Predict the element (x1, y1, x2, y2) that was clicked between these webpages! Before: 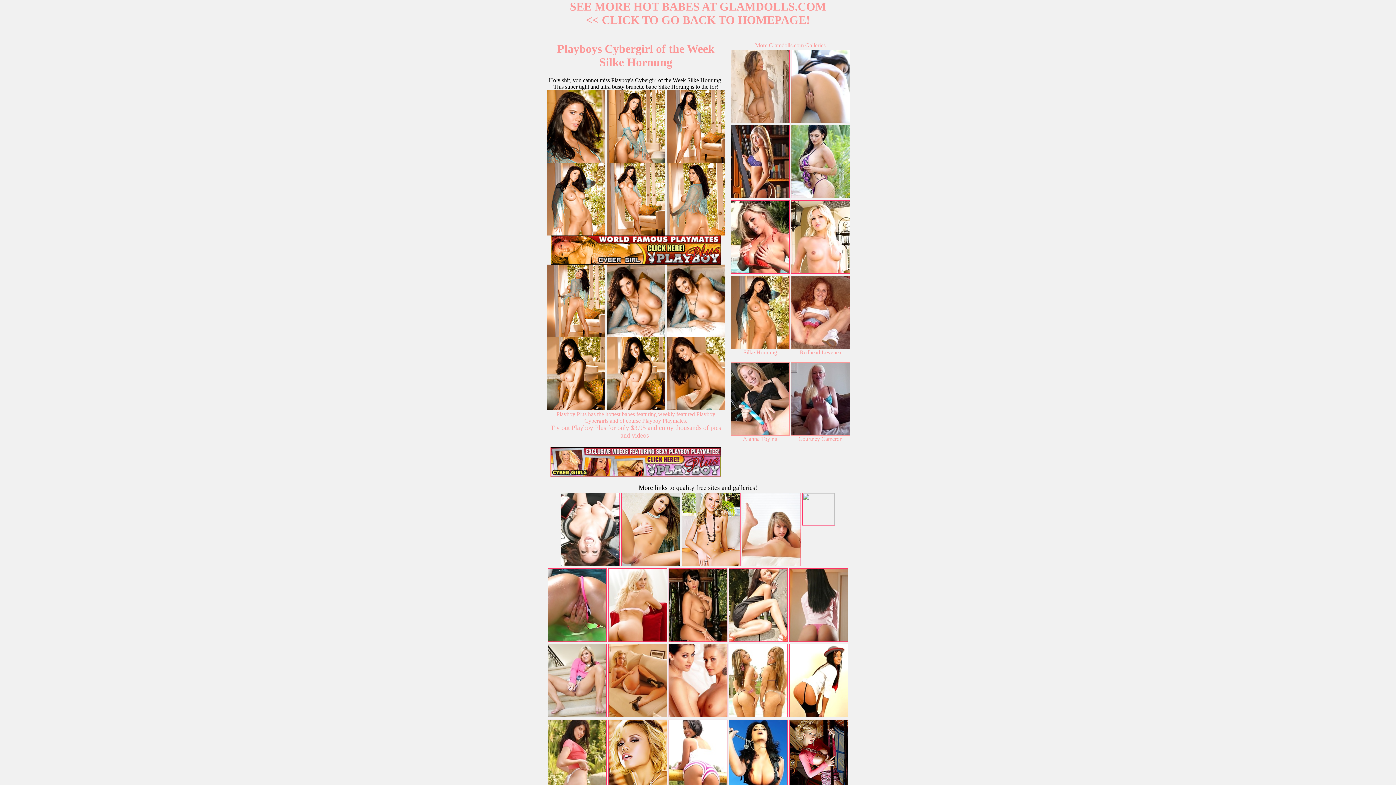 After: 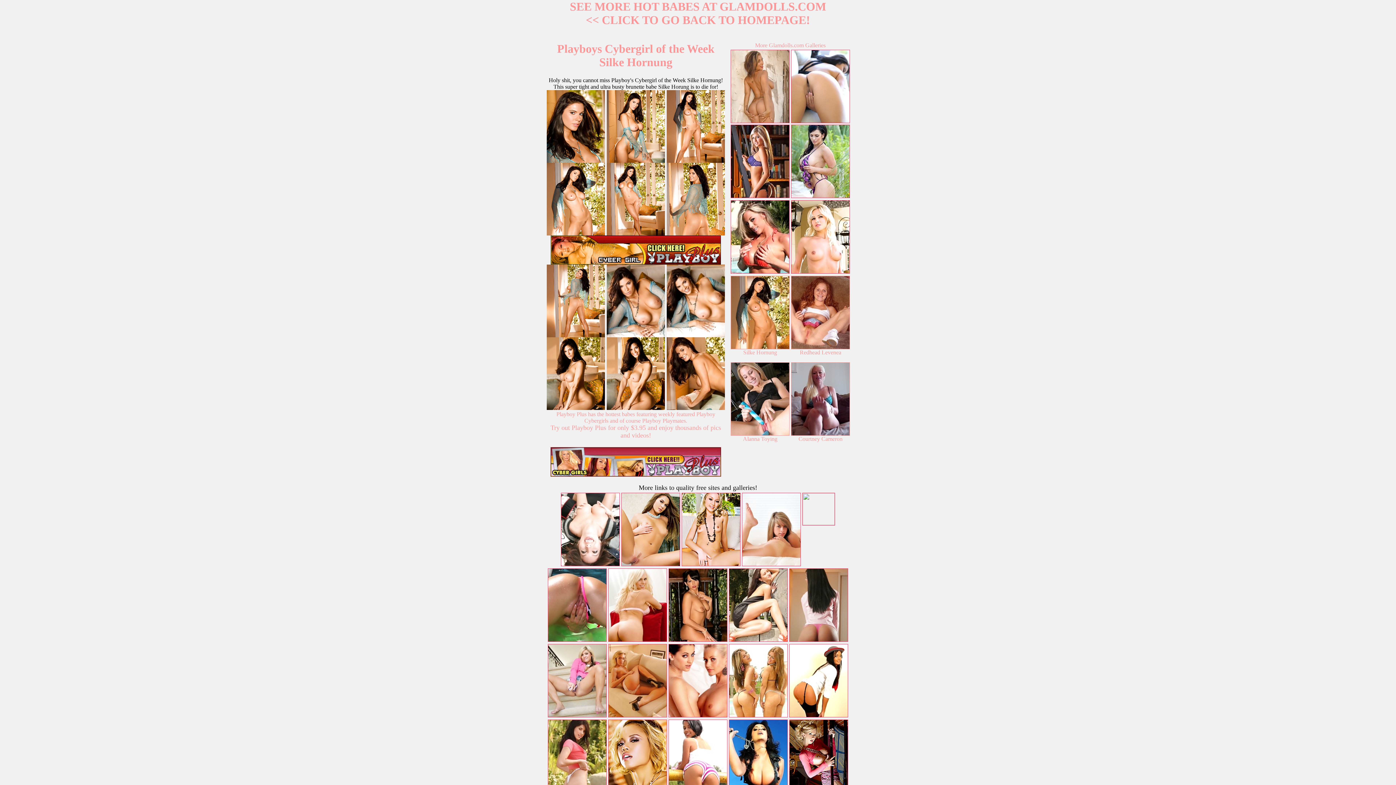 Action: bbox: (606, 332, 665, 338)